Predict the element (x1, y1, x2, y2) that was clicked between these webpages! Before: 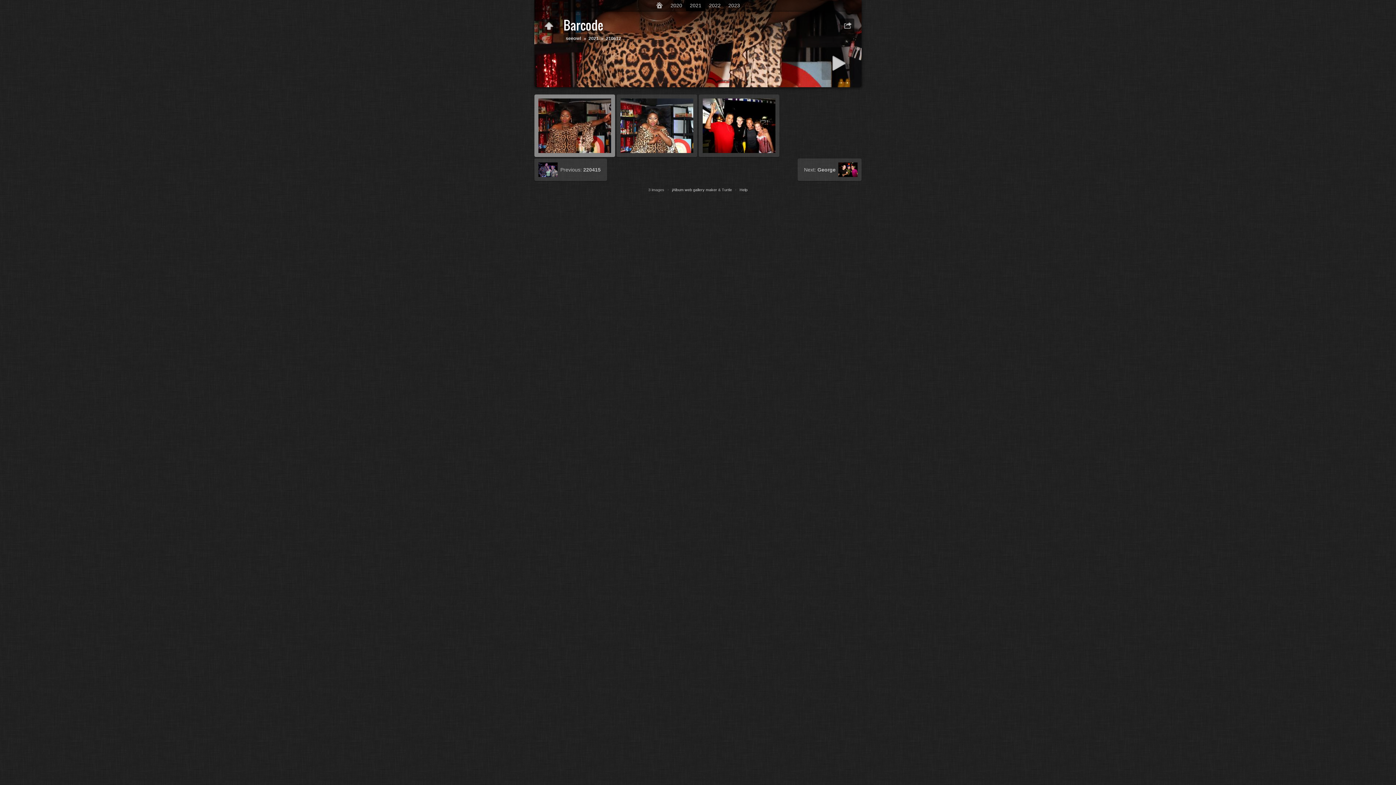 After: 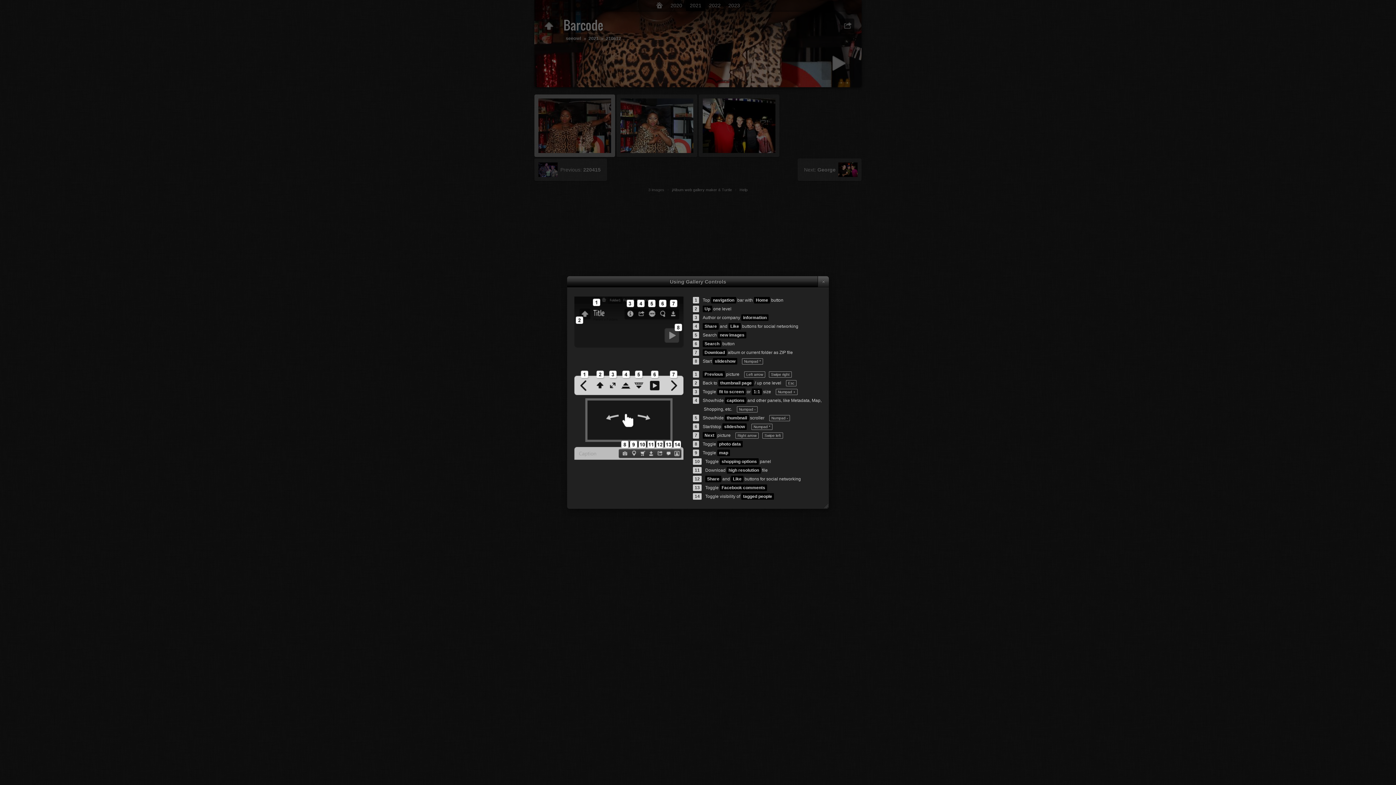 Action: bbox: (739, 187, 747, 192) label: Help